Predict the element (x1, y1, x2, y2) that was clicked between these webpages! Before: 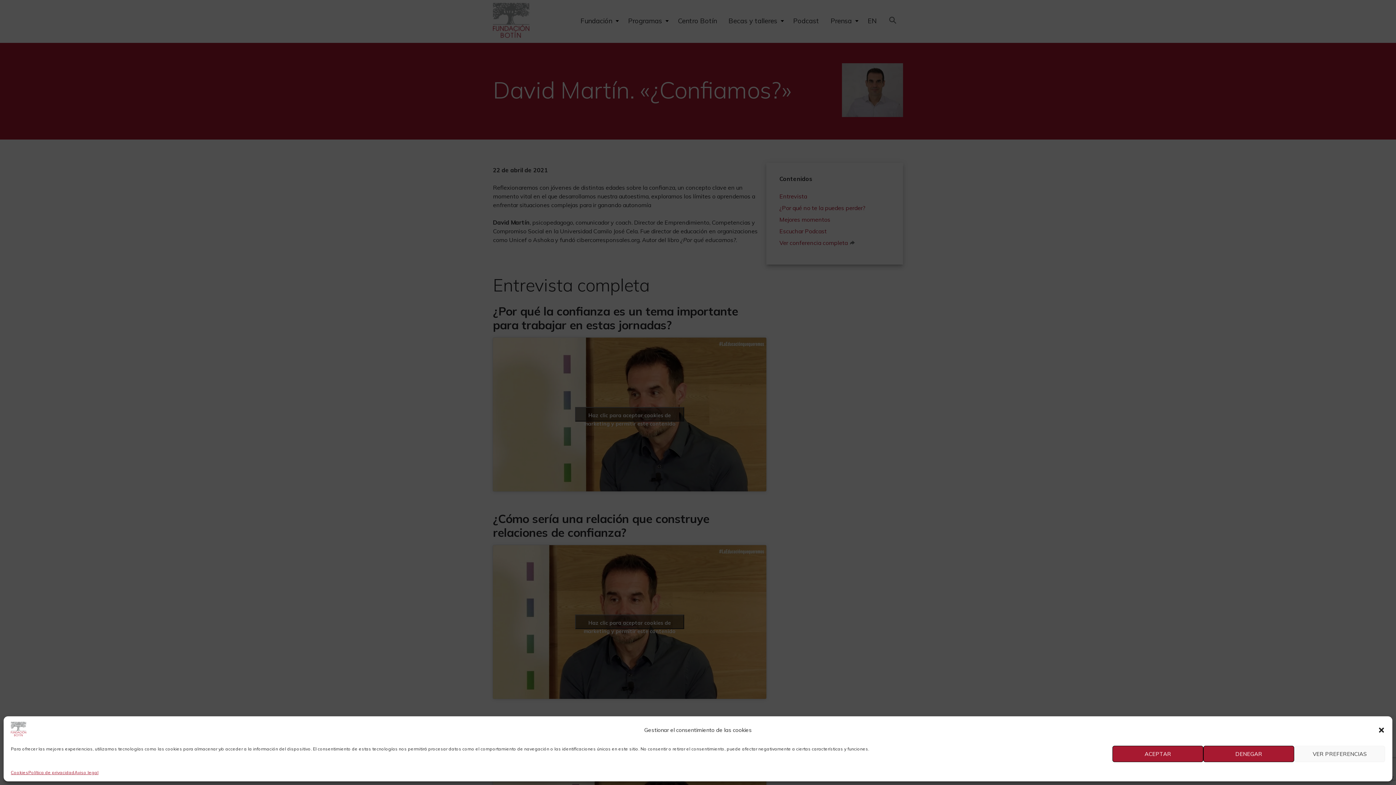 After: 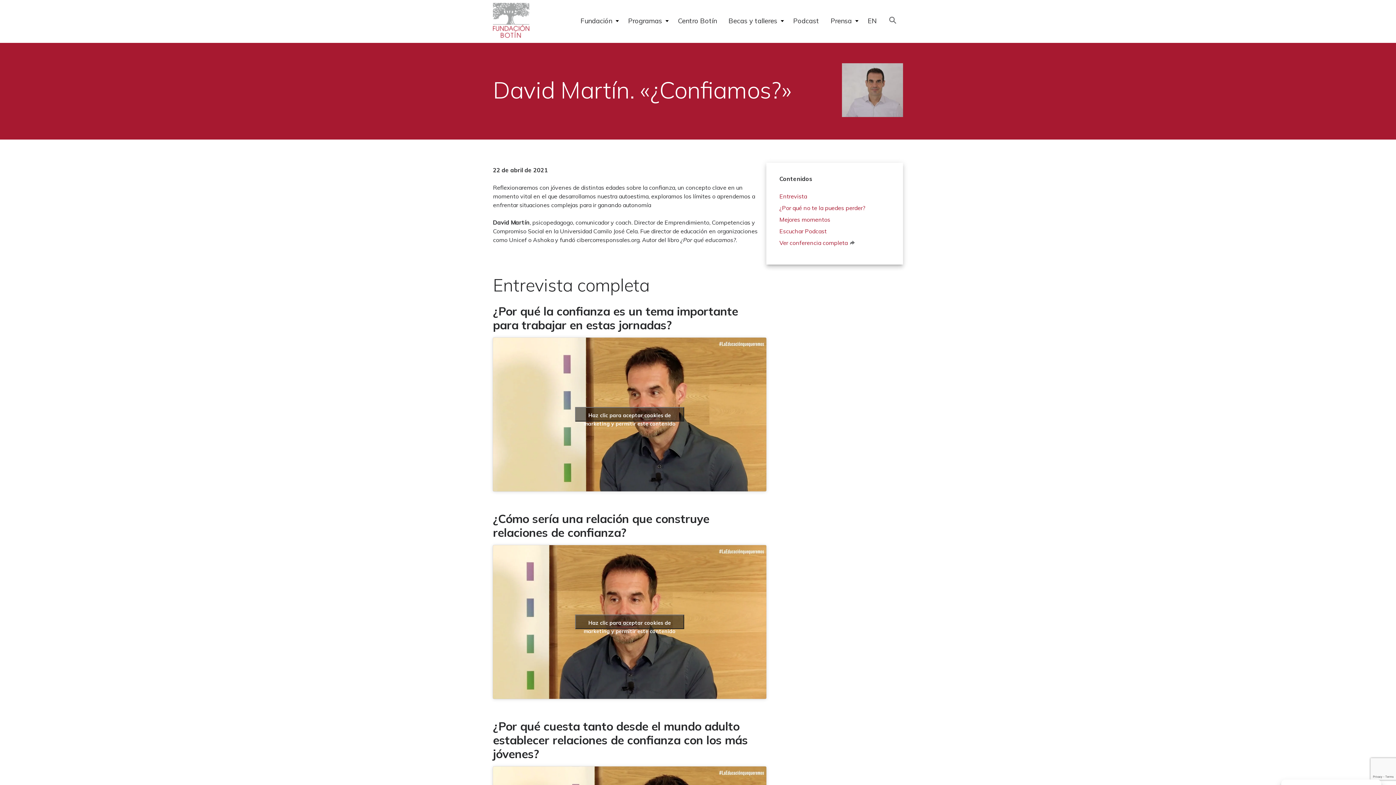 Action: label: Cerrar ventana bbox: (1378, 726, 1385, 734)